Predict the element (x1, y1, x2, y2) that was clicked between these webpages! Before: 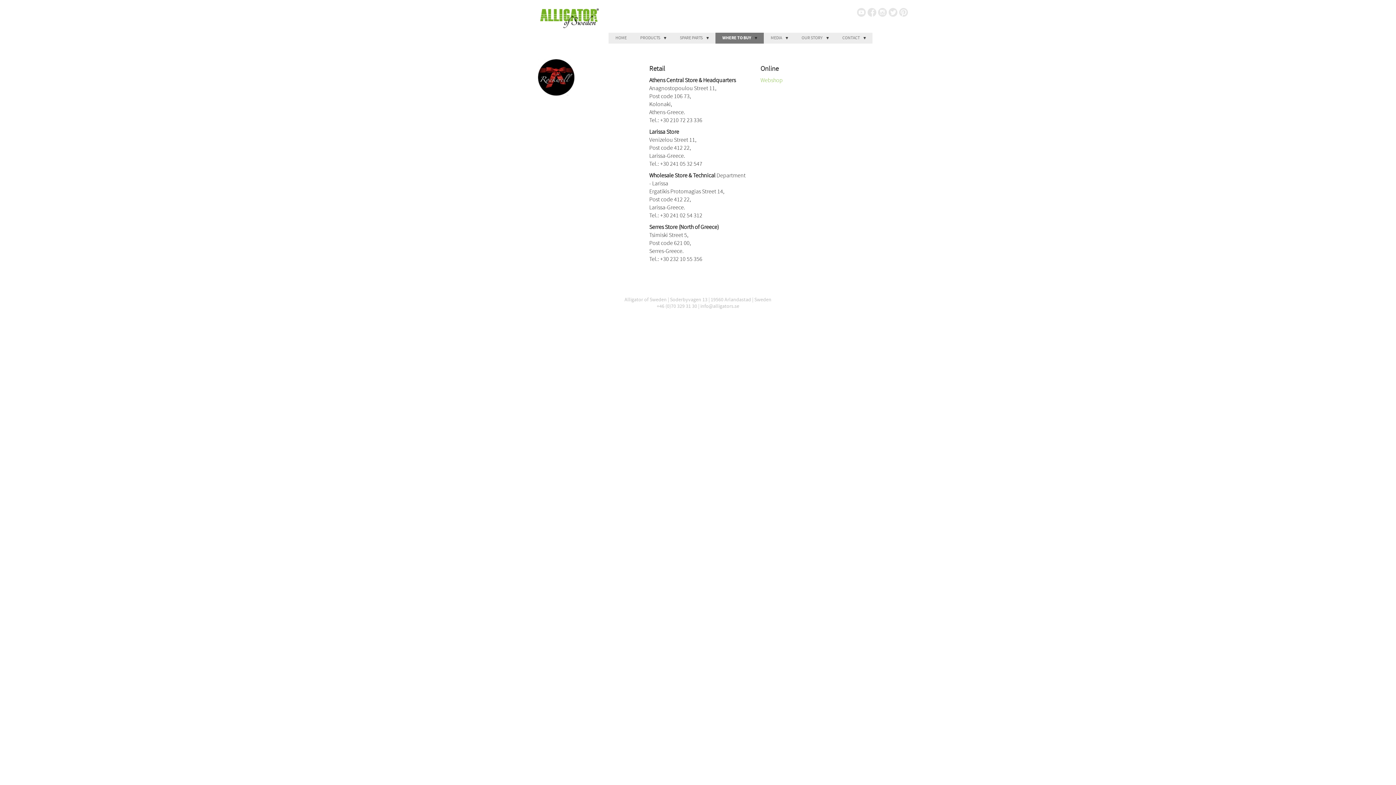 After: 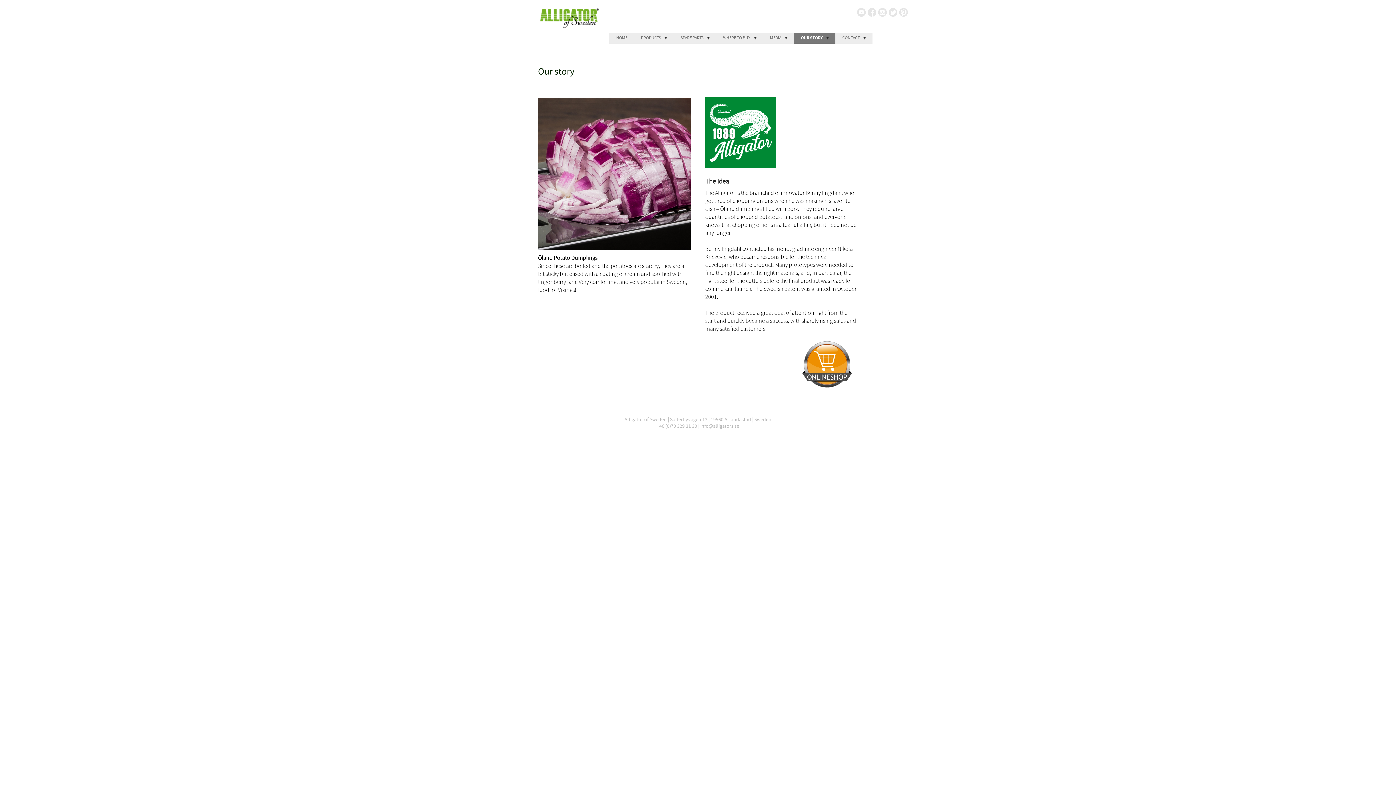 Action: label: OUR STORY bbox: (794, 32, 835, 43)